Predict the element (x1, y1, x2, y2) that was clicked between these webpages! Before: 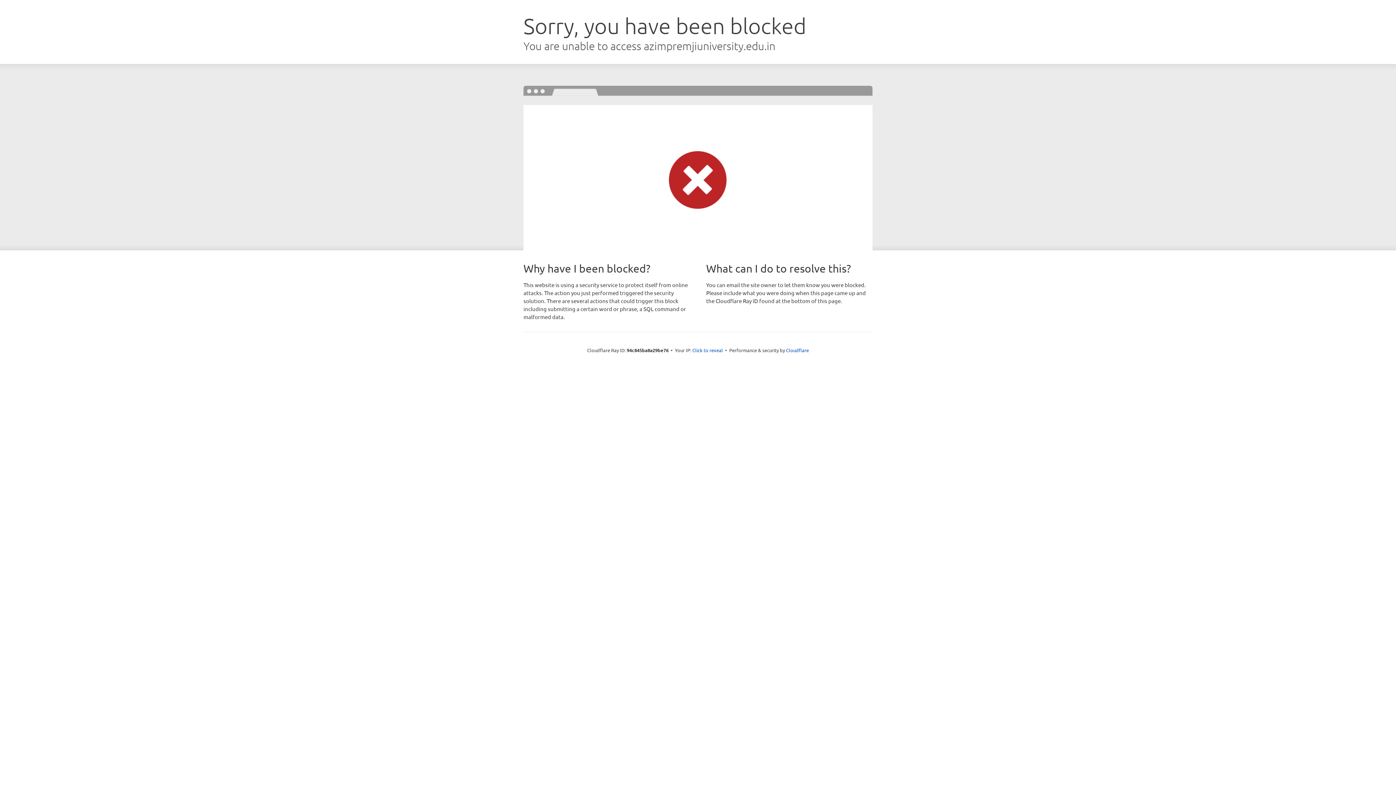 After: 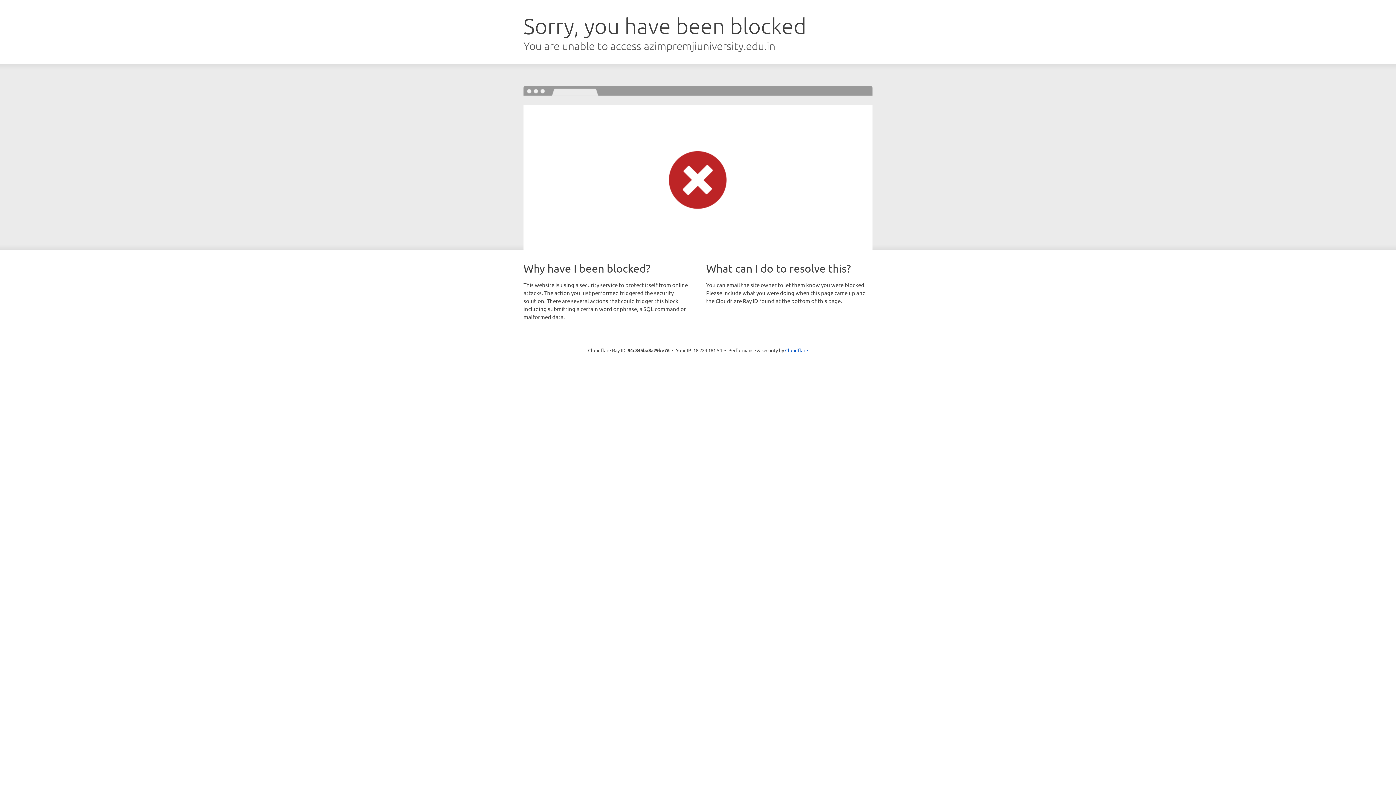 Action: bbox: (692, 346, 723, 353) label: Click to reveal